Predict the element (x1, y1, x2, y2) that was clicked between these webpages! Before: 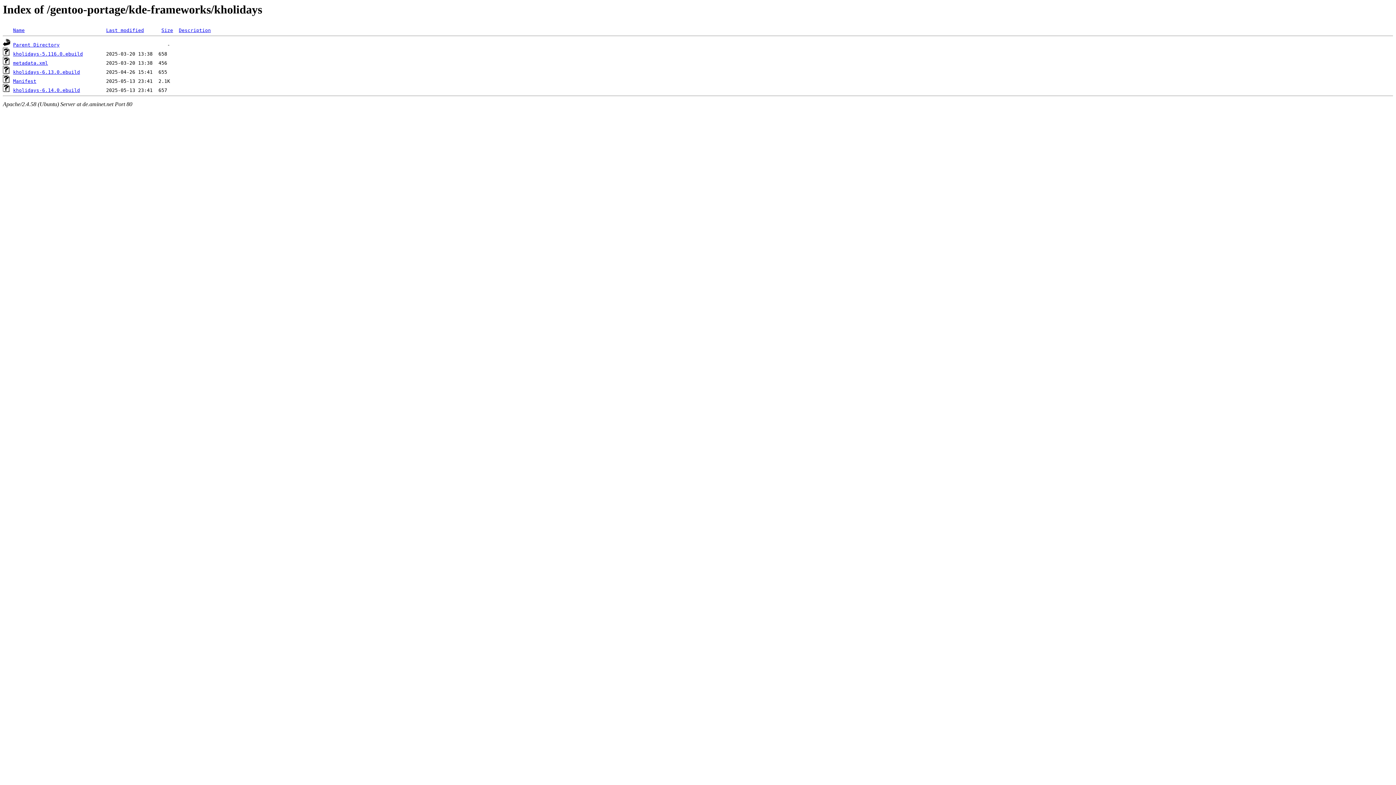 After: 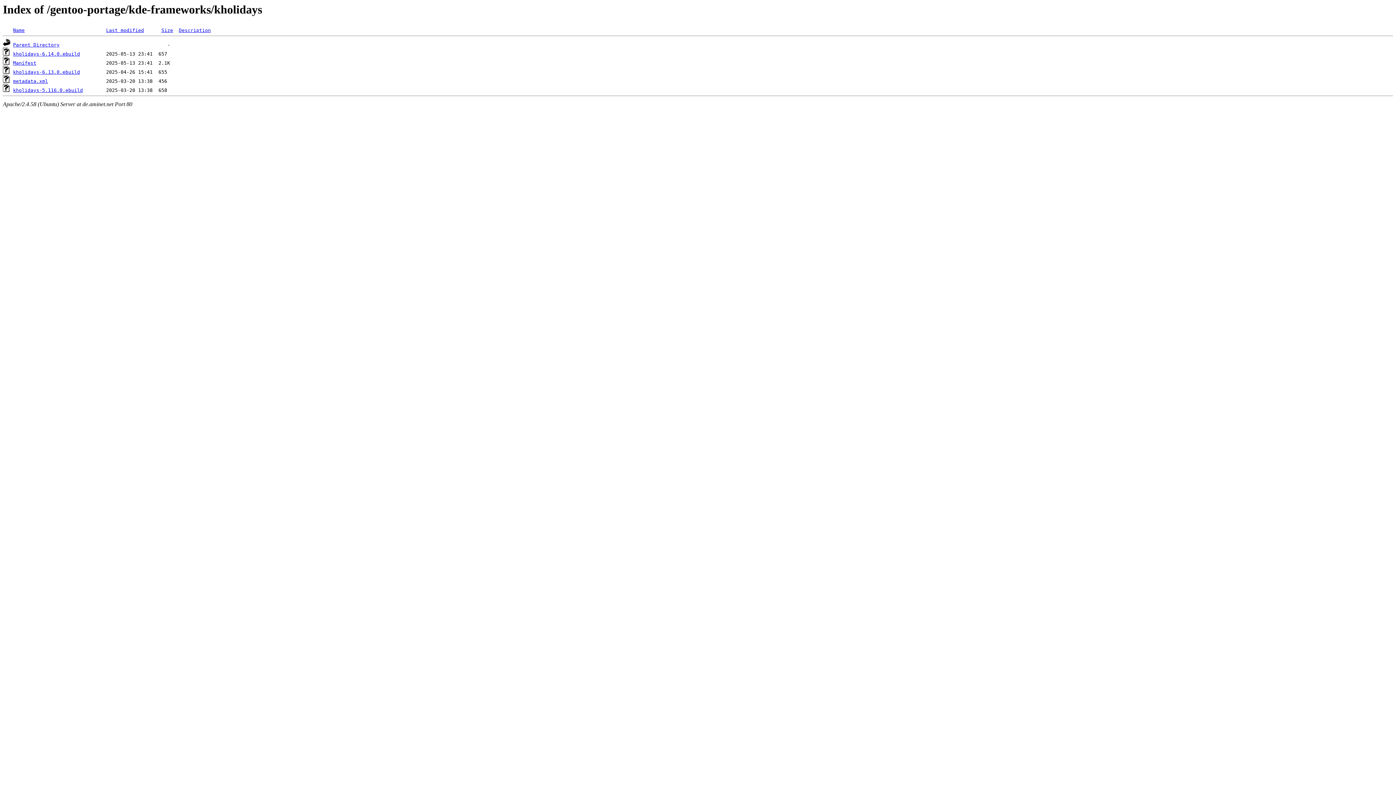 Action: bbox: (106, 27, 144, 33) label: Last modified